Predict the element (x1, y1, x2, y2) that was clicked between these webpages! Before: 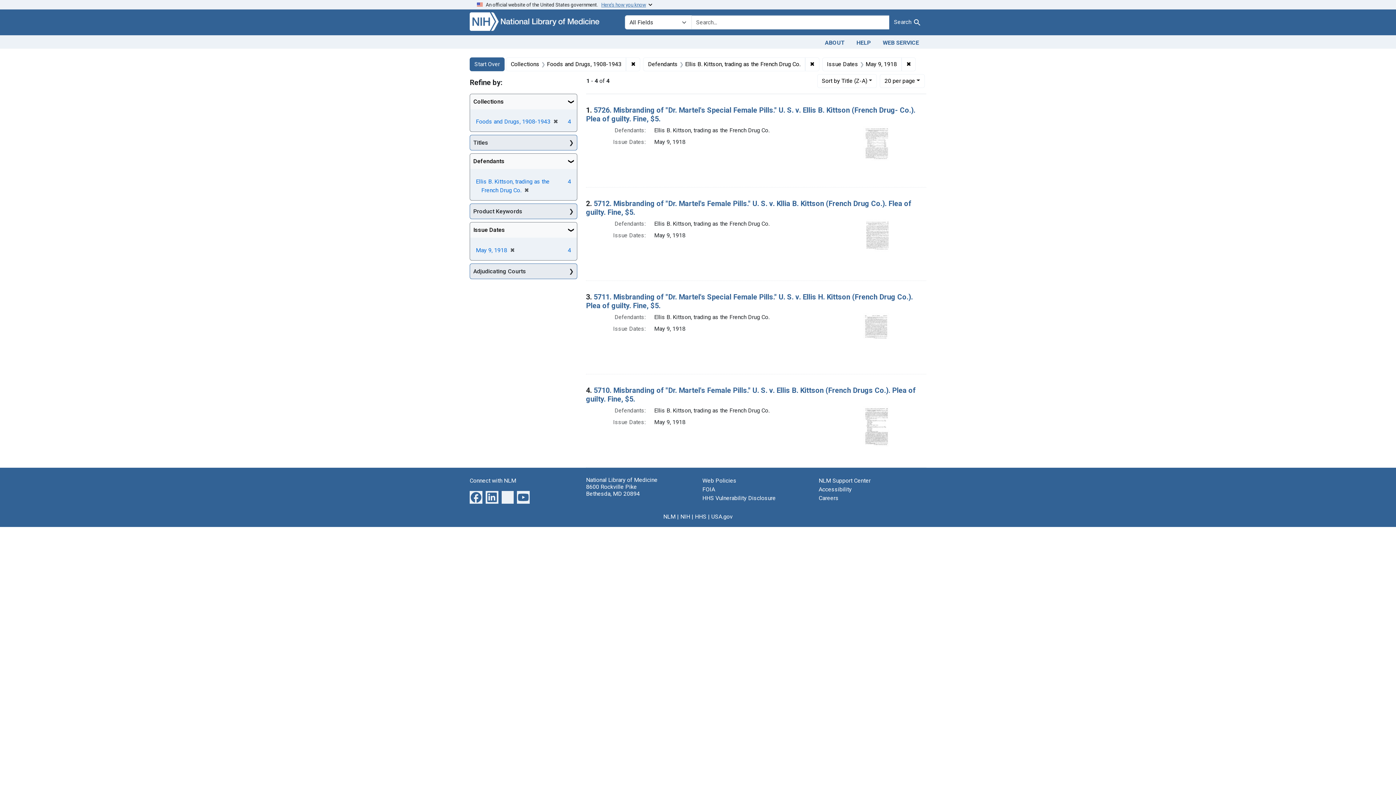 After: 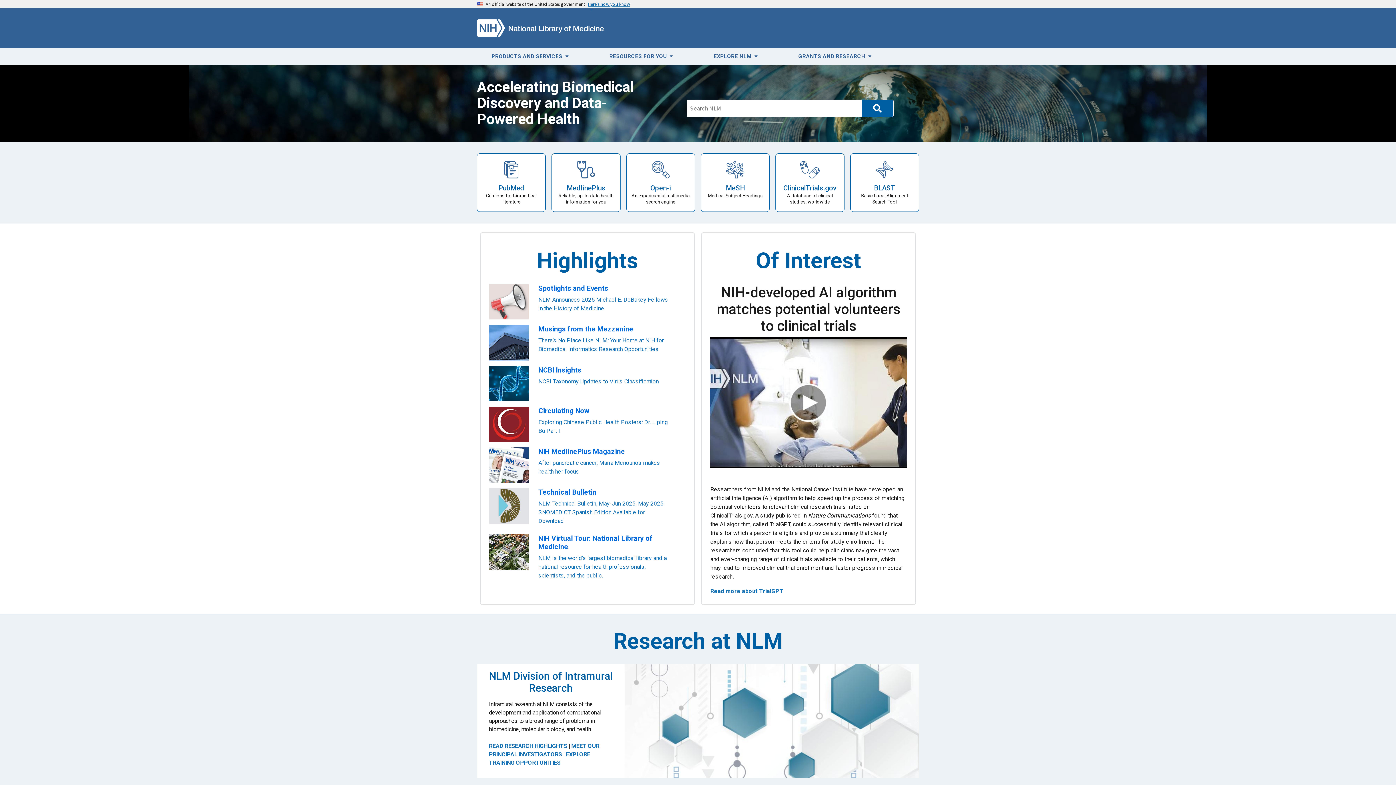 Action: bbox: (663, 513, 675, 520) label: NLM